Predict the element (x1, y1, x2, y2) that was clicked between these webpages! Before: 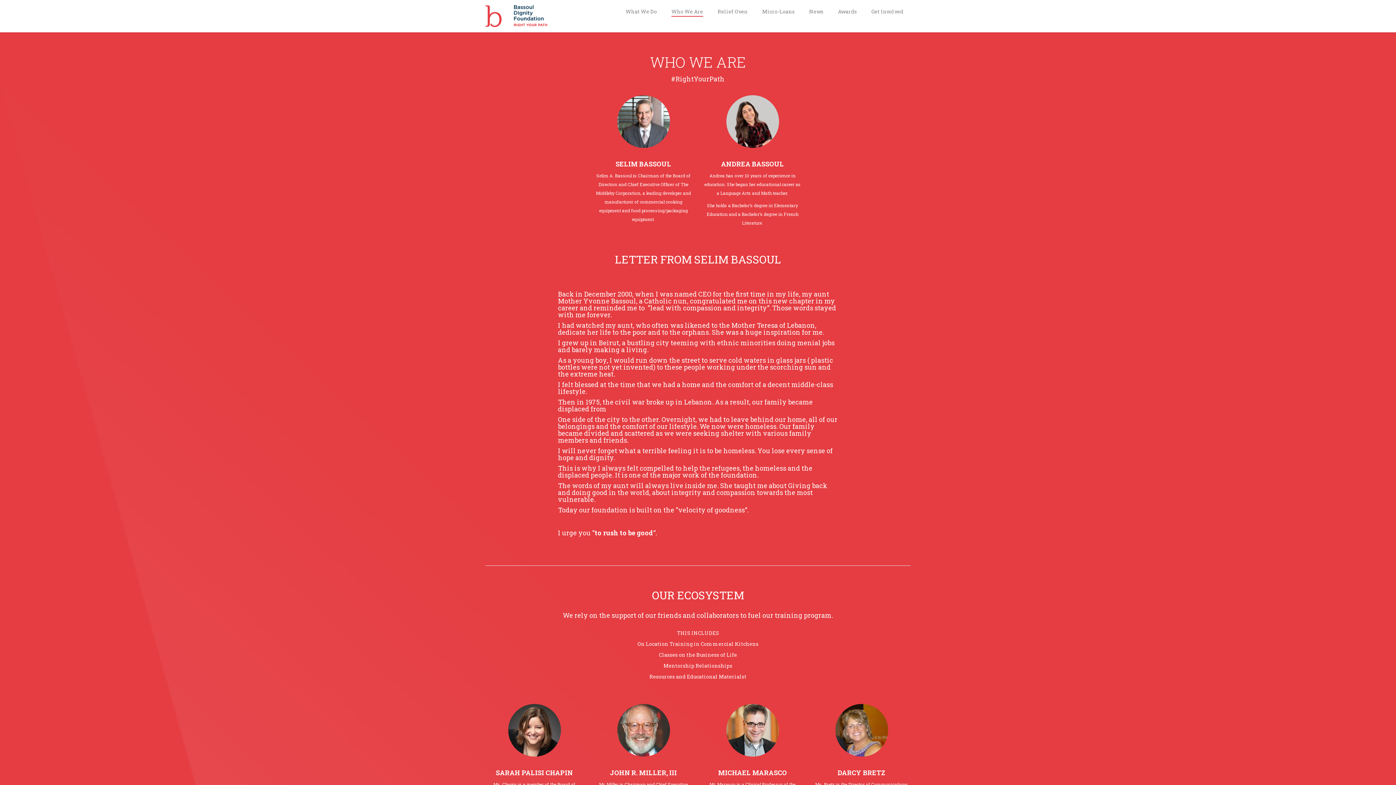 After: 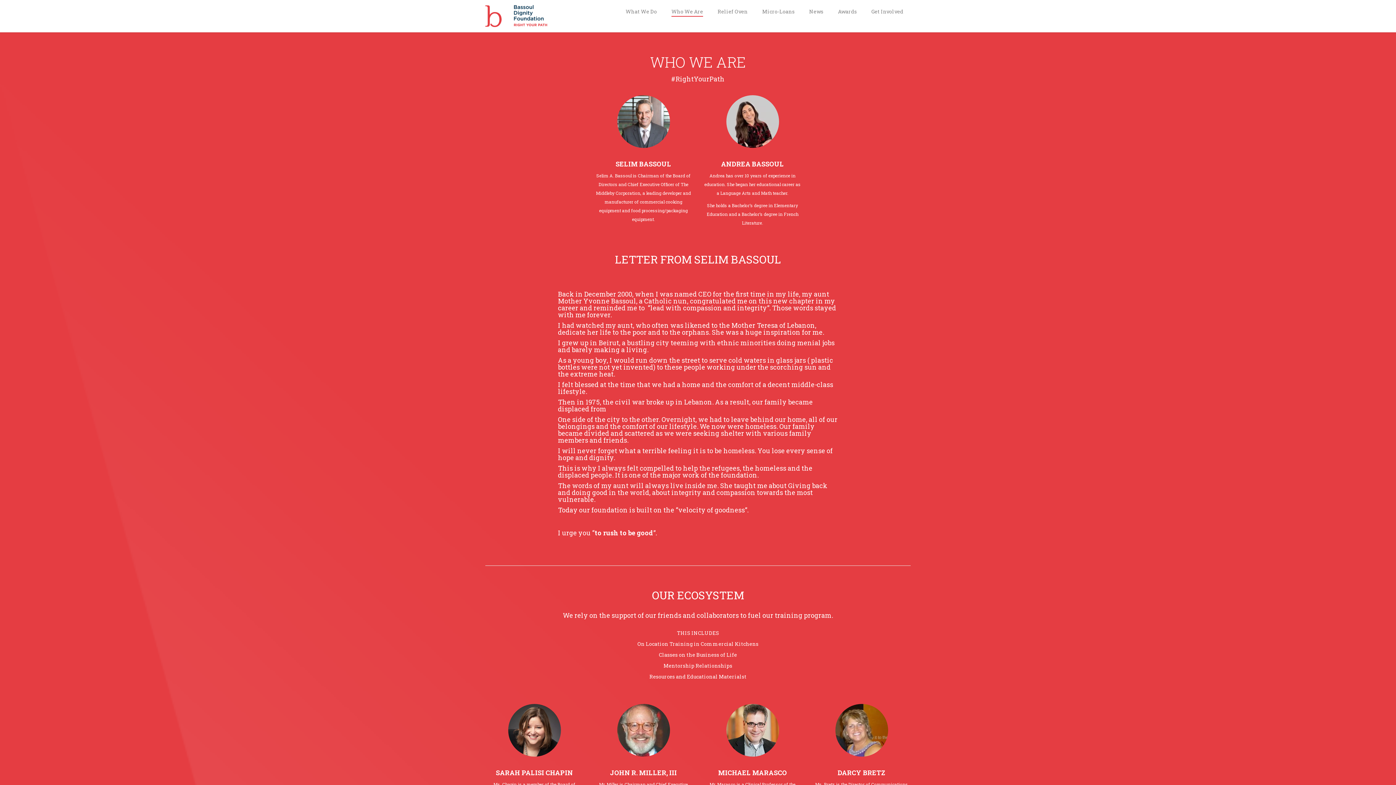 Action: label: Who We Are bbox: (664, 4, 710, 18)